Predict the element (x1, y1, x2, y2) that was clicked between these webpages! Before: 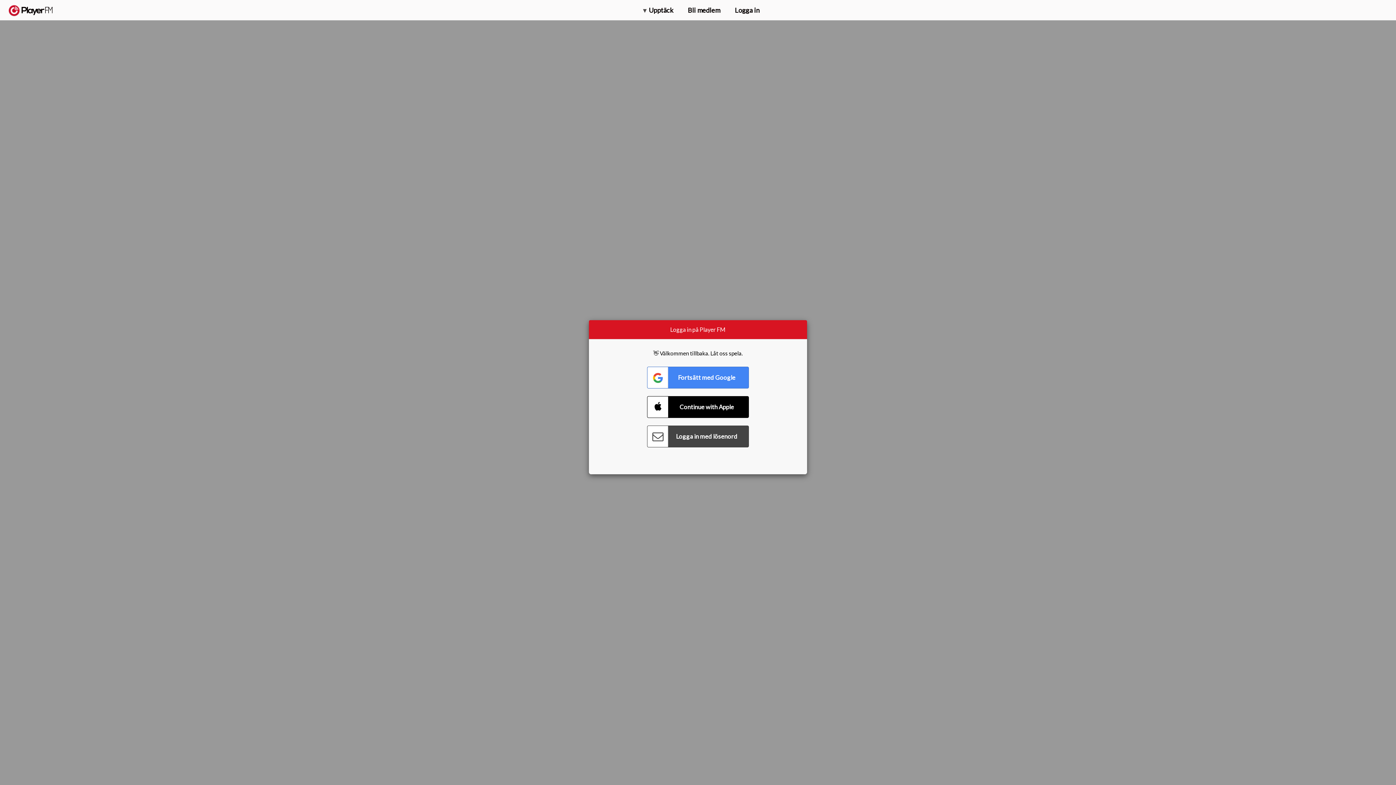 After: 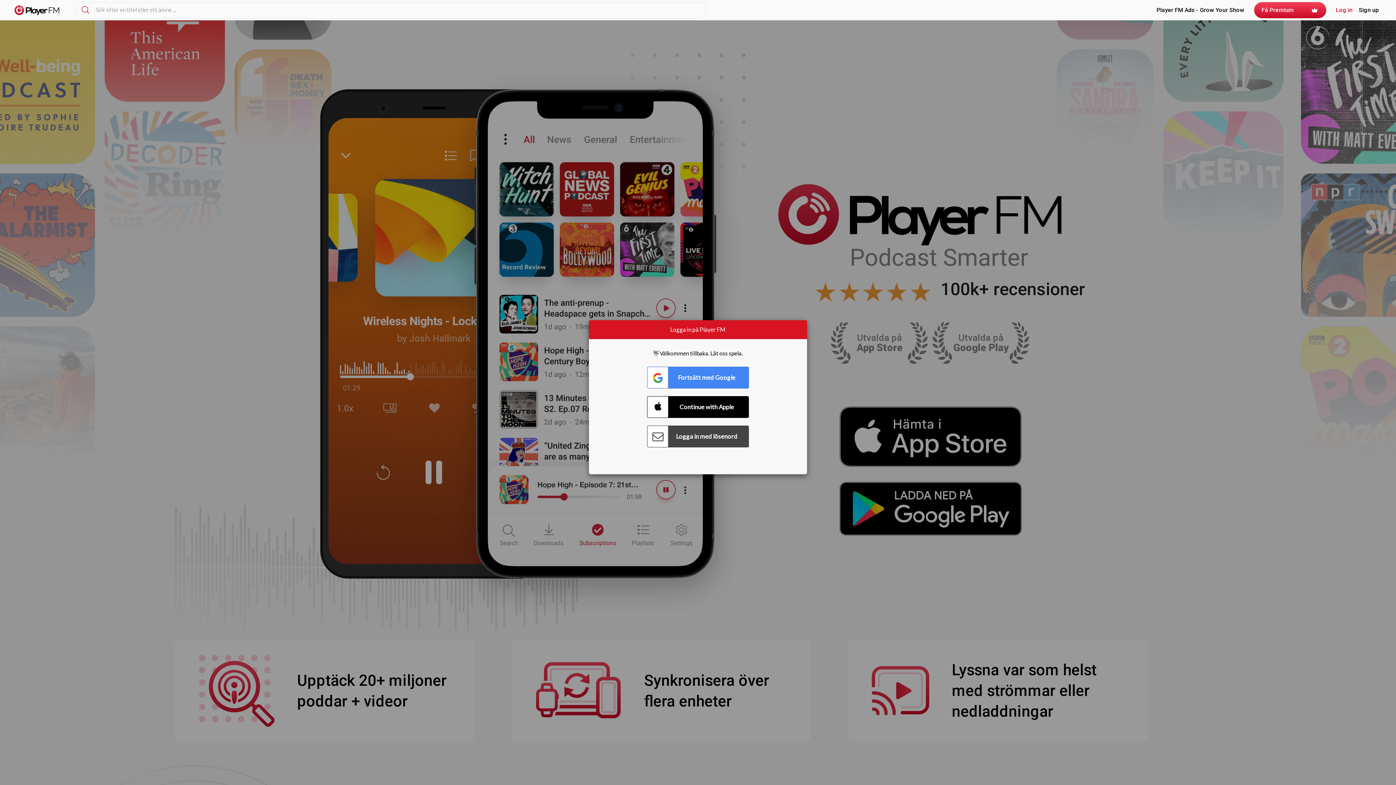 Action: label:   bbox: (8, 5, 52, 15)